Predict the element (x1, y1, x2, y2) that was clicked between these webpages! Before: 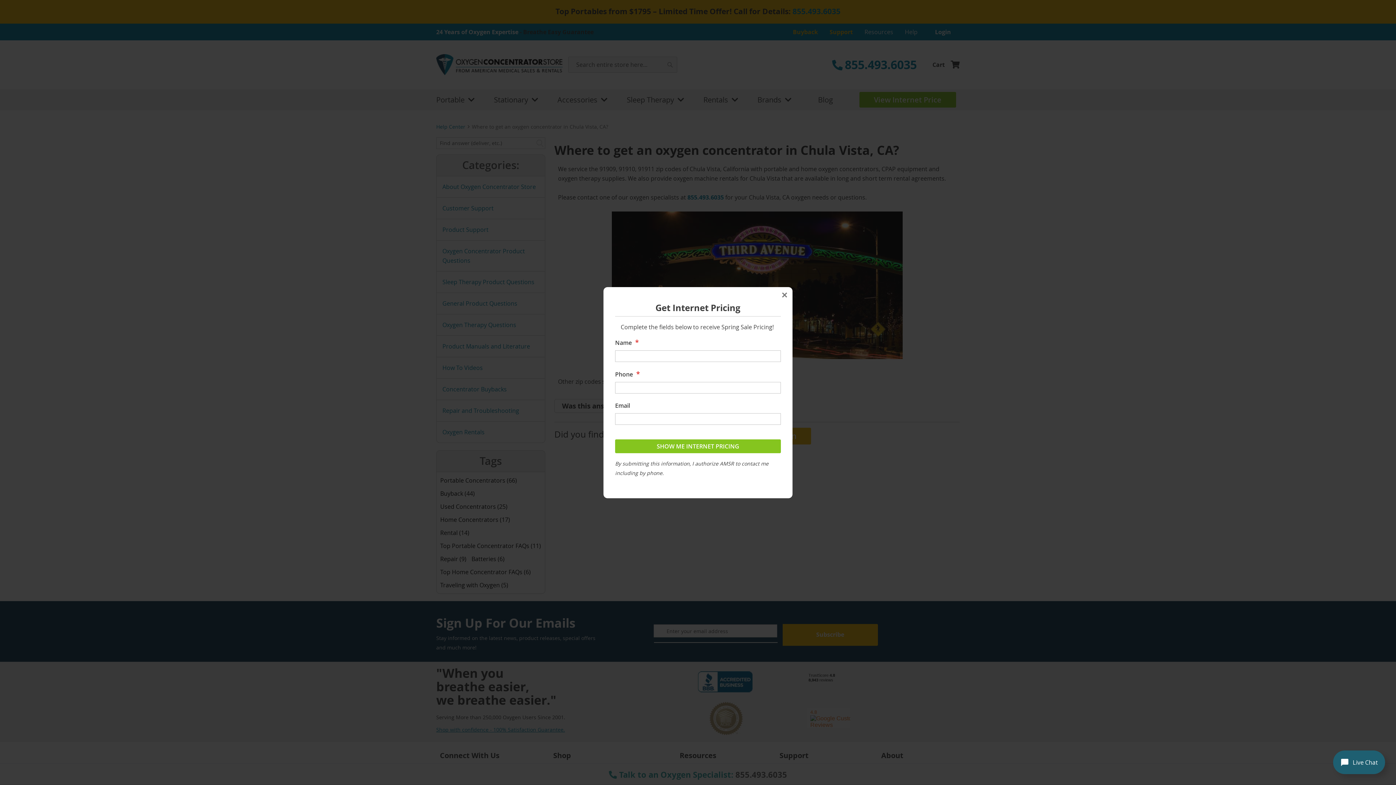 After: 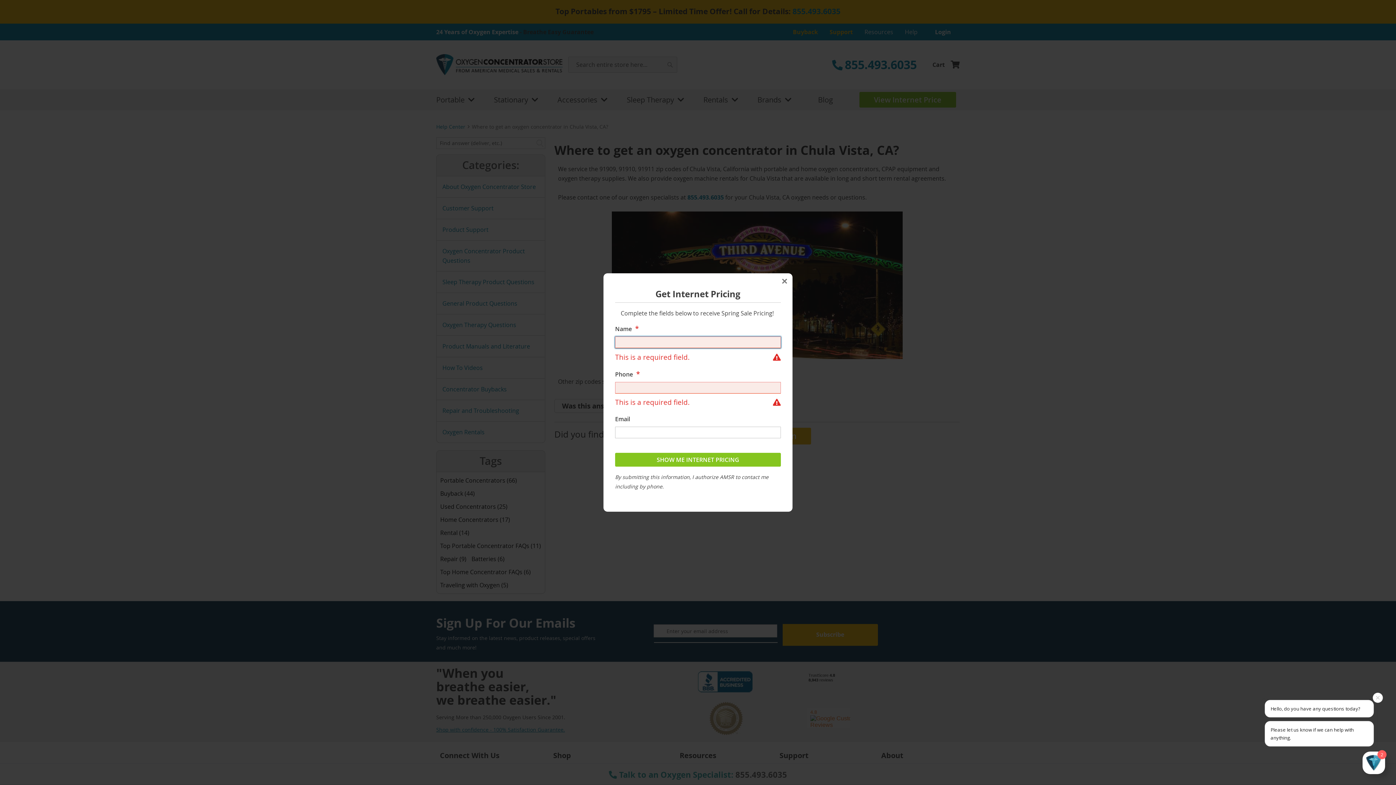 Action: label: SHOW ME INTERNET PRICING bbox: (615, 439, 781, 453)